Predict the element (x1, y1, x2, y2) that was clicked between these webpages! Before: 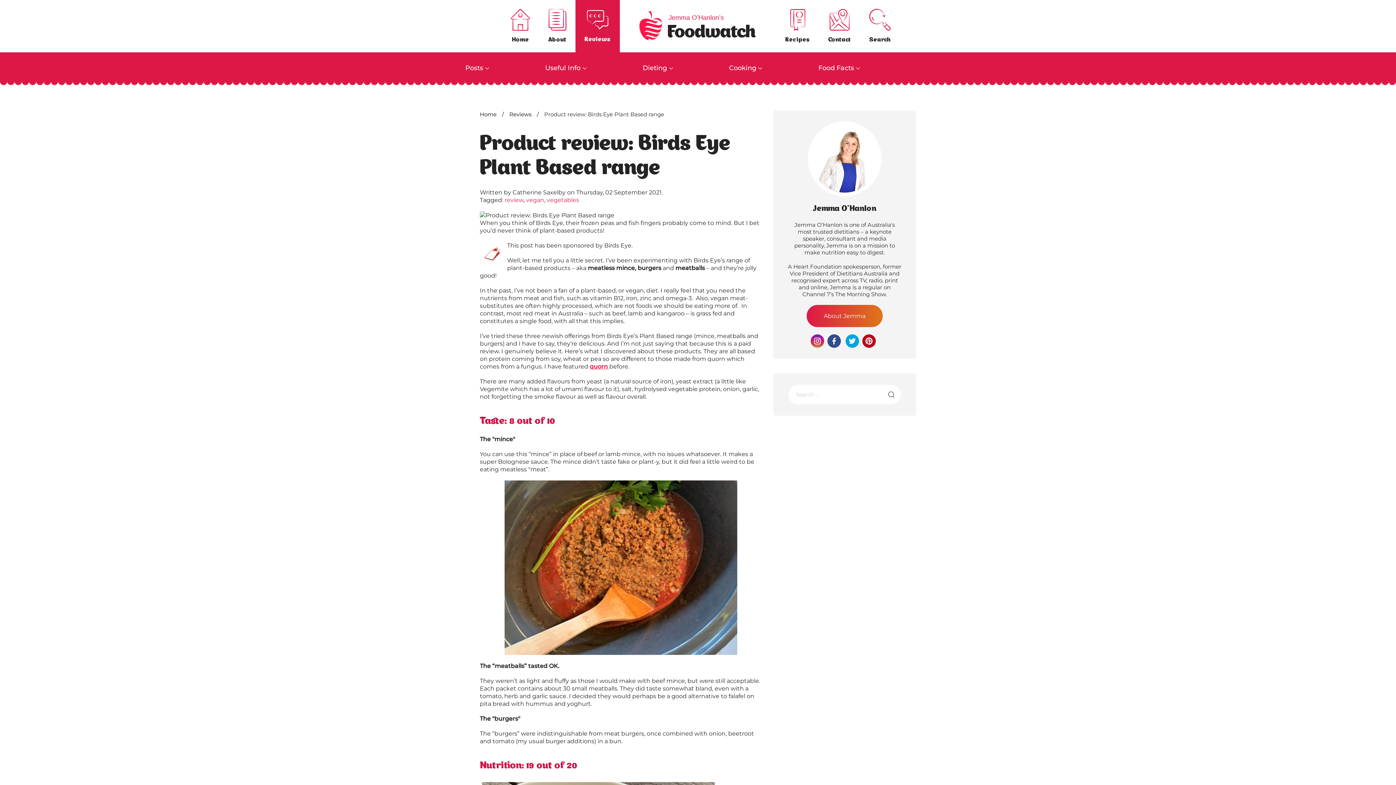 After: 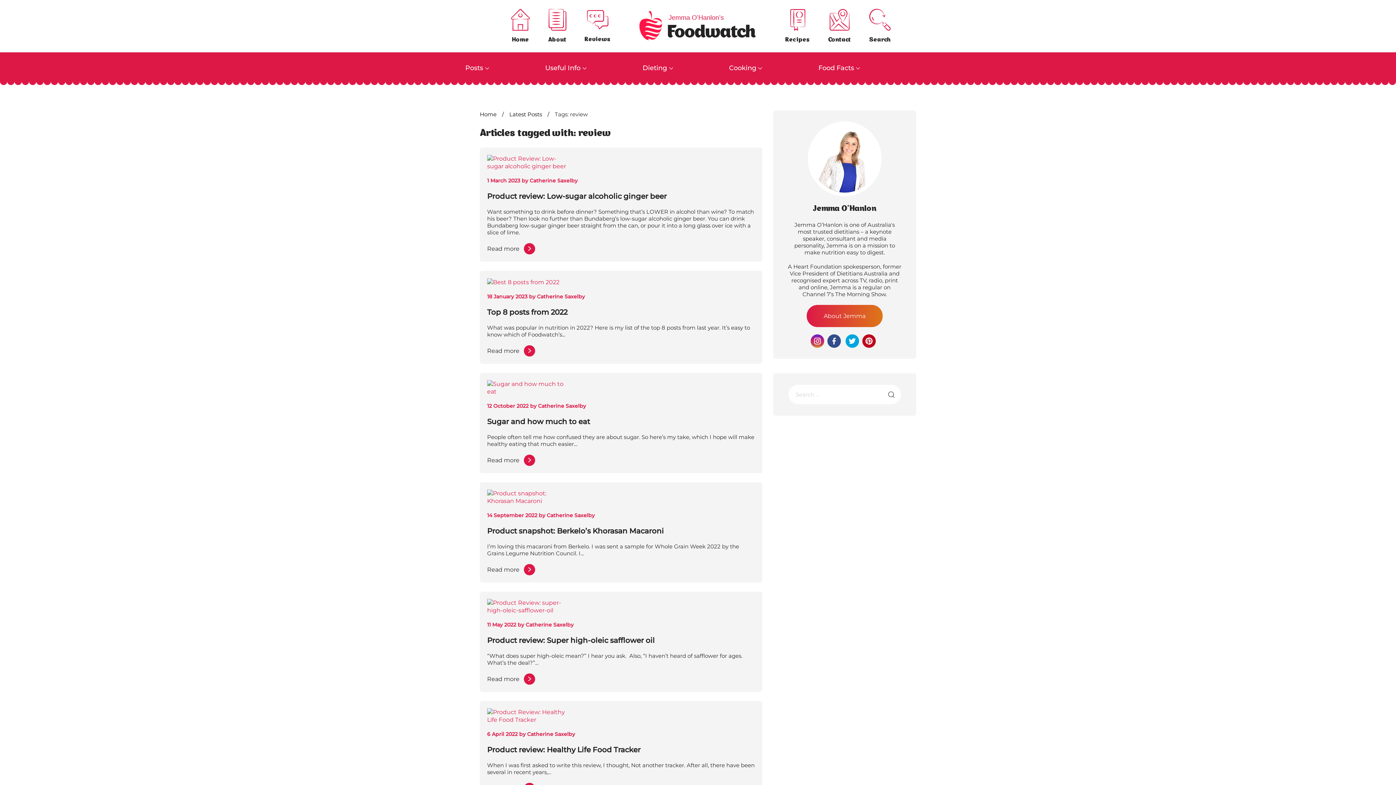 Action: label: review bbox: (504, 196, 523, 203)